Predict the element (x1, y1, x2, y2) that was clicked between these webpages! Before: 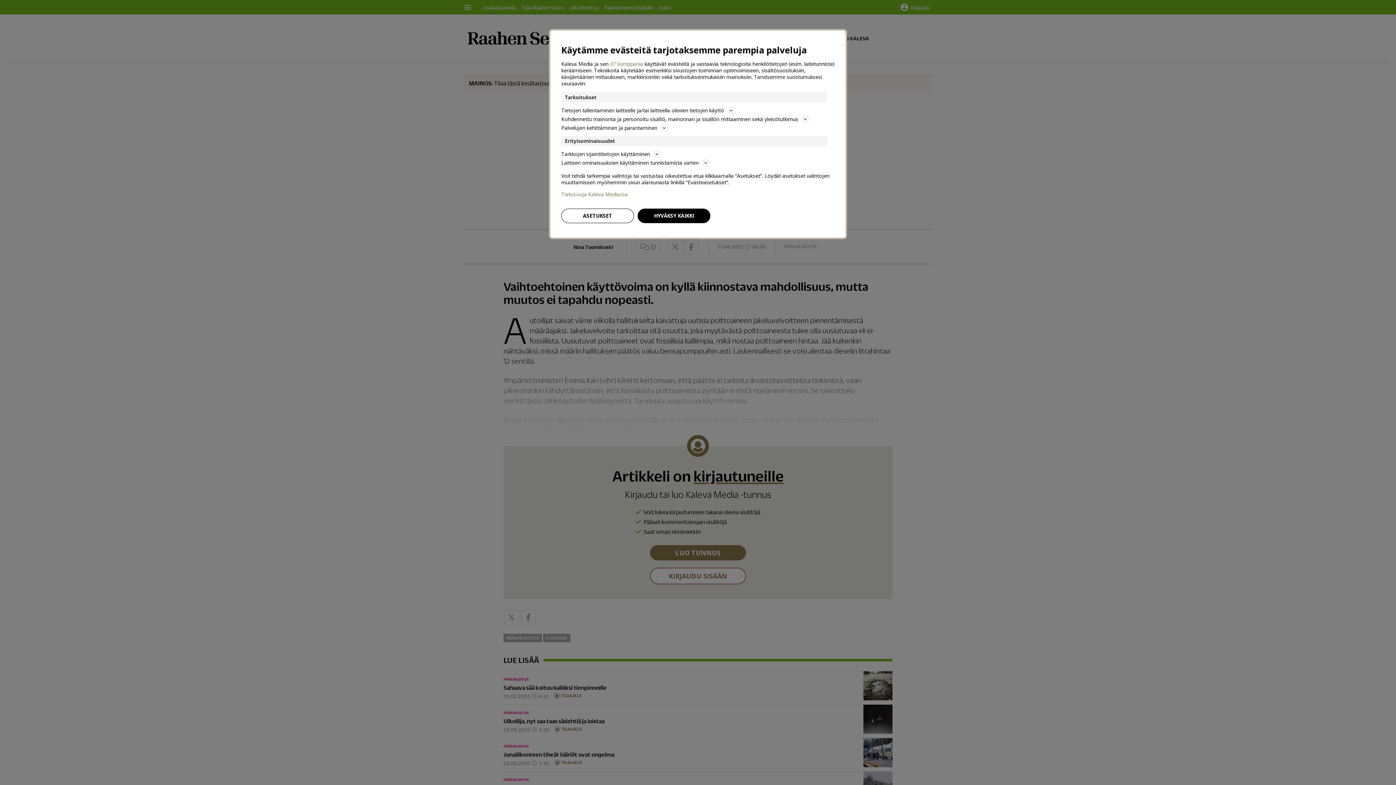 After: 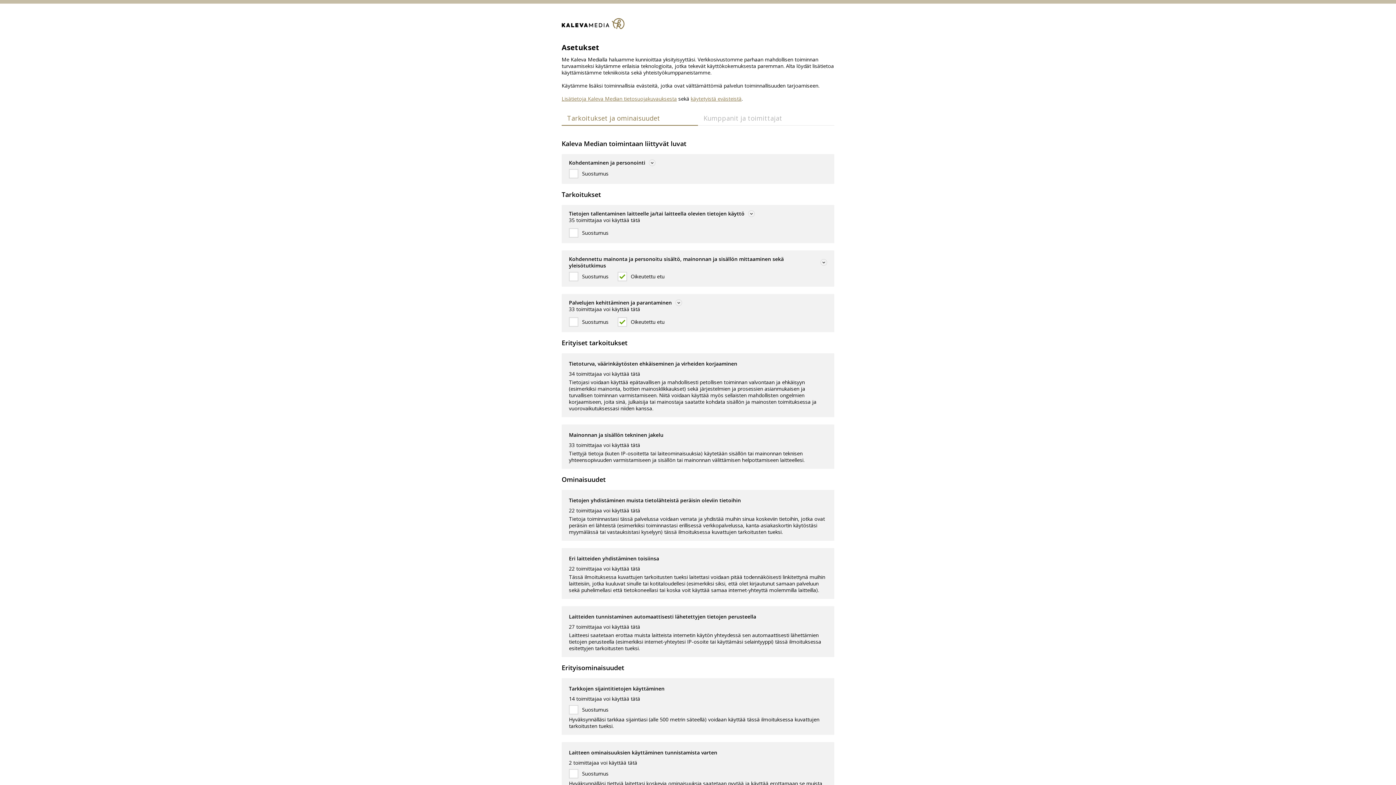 Action: label: ASETUKSET bbox: (561, 208, 634, 223)